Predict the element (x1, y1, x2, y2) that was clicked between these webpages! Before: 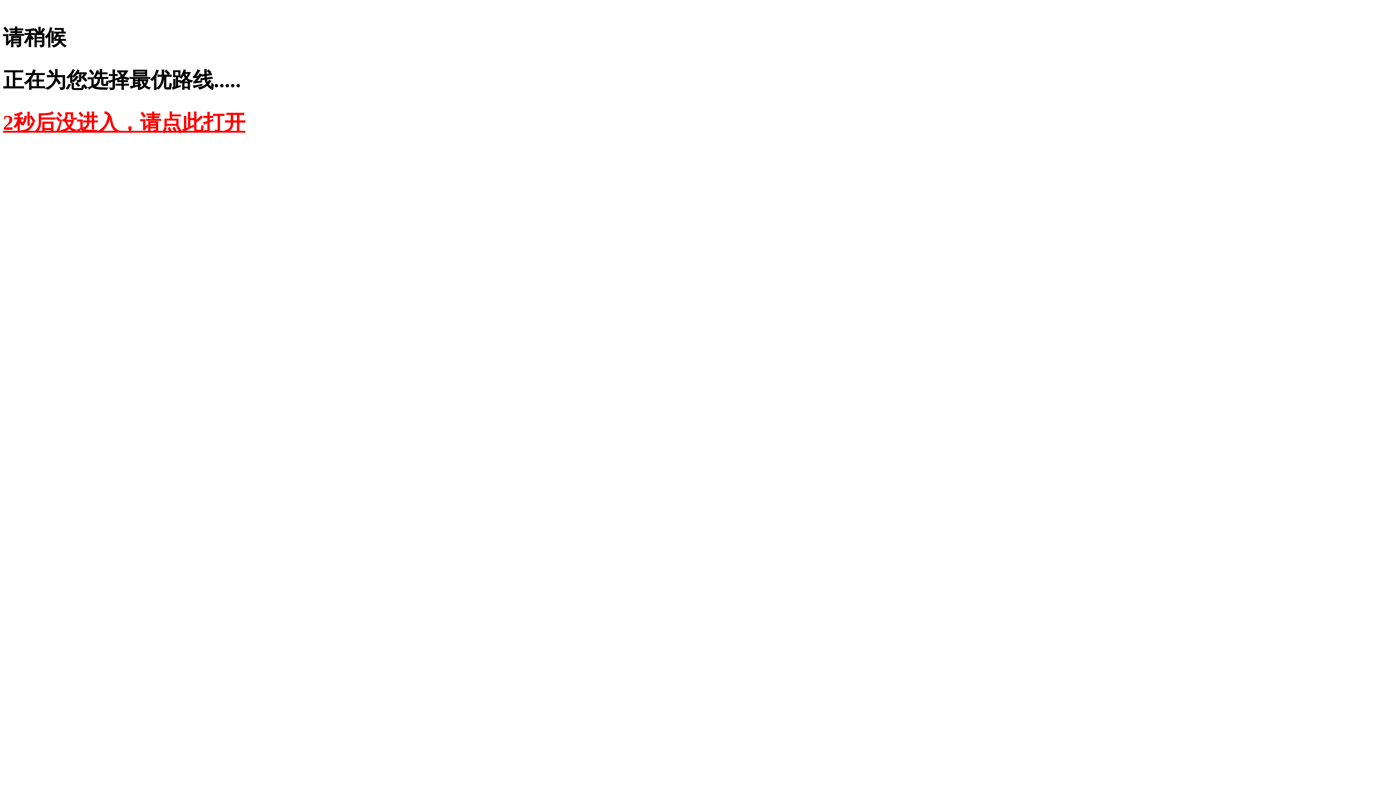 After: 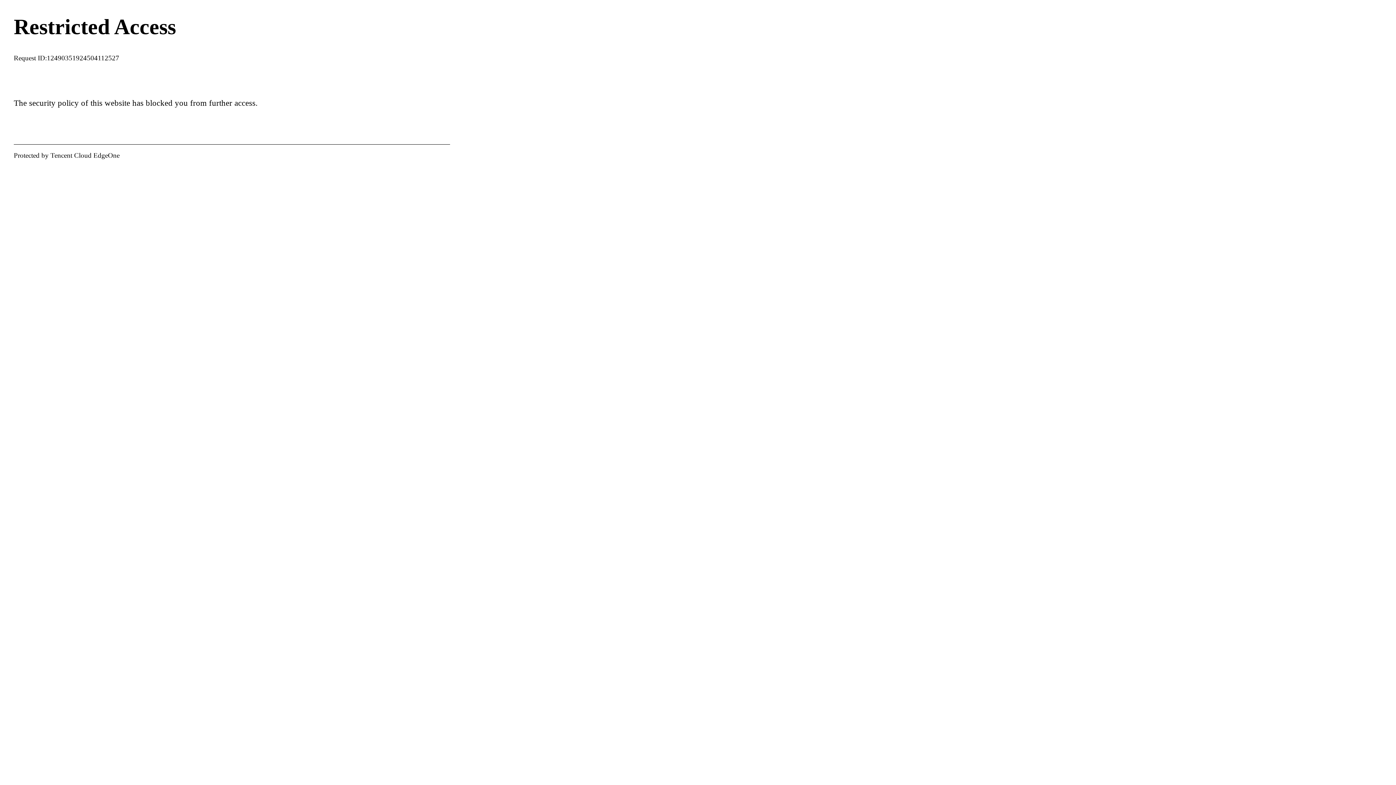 Action: bbox: (2, 110, 245, 134) label: 2秒后没进入，请点此打开